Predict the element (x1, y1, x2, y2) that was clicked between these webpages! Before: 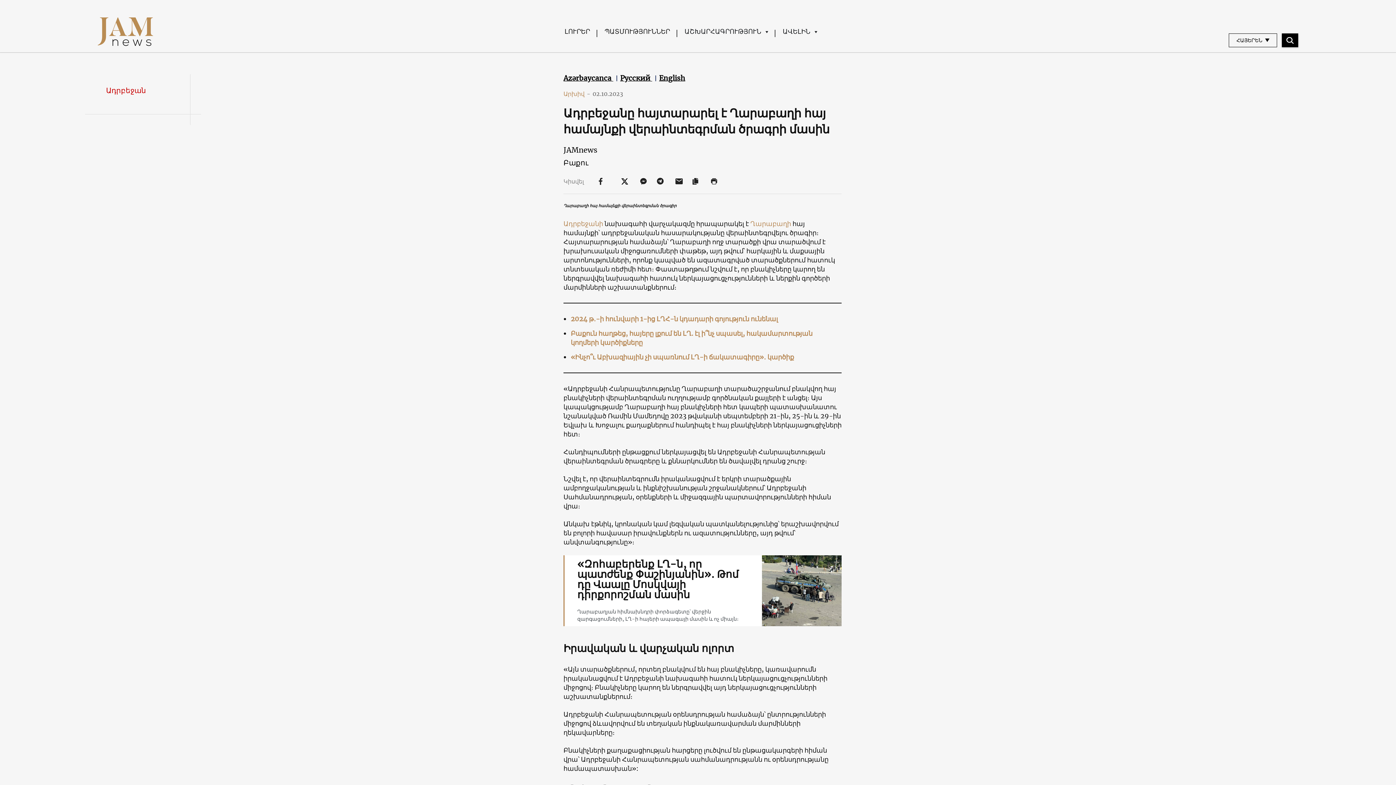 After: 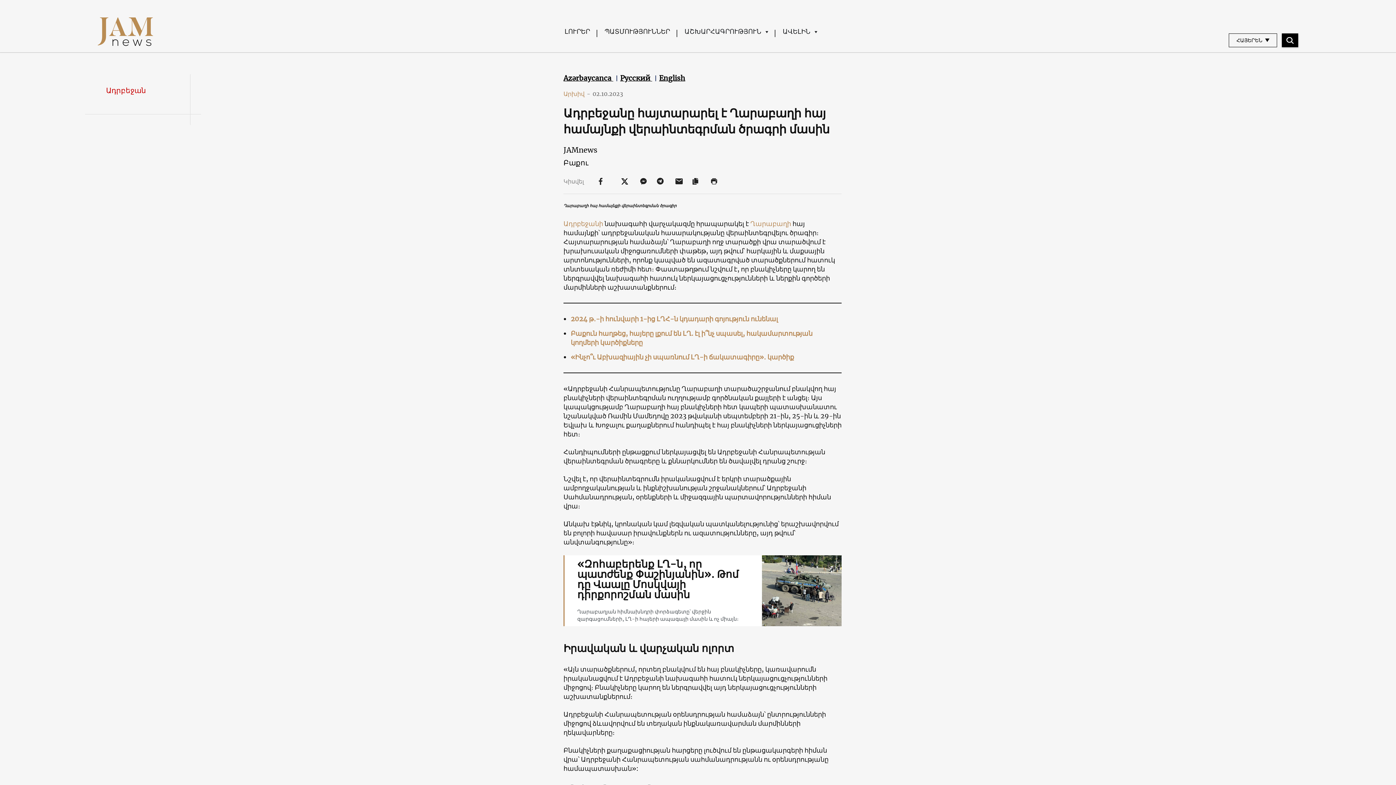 Action: bbox: (577, 559, 749, 622) label: «Զոհաբերենք ԼՂ-ն, որ պատժենք Փաշինյանին»․ Թոմ դը Վաալը Մոսկվայի դիրքորոշման մասին

Ղարաբաղյան հիմնախնդրի փորձագետը՝ վերջին զարգացումների, ԼՂ-ի հայերի ապագայի մասին և ոչ միայն։